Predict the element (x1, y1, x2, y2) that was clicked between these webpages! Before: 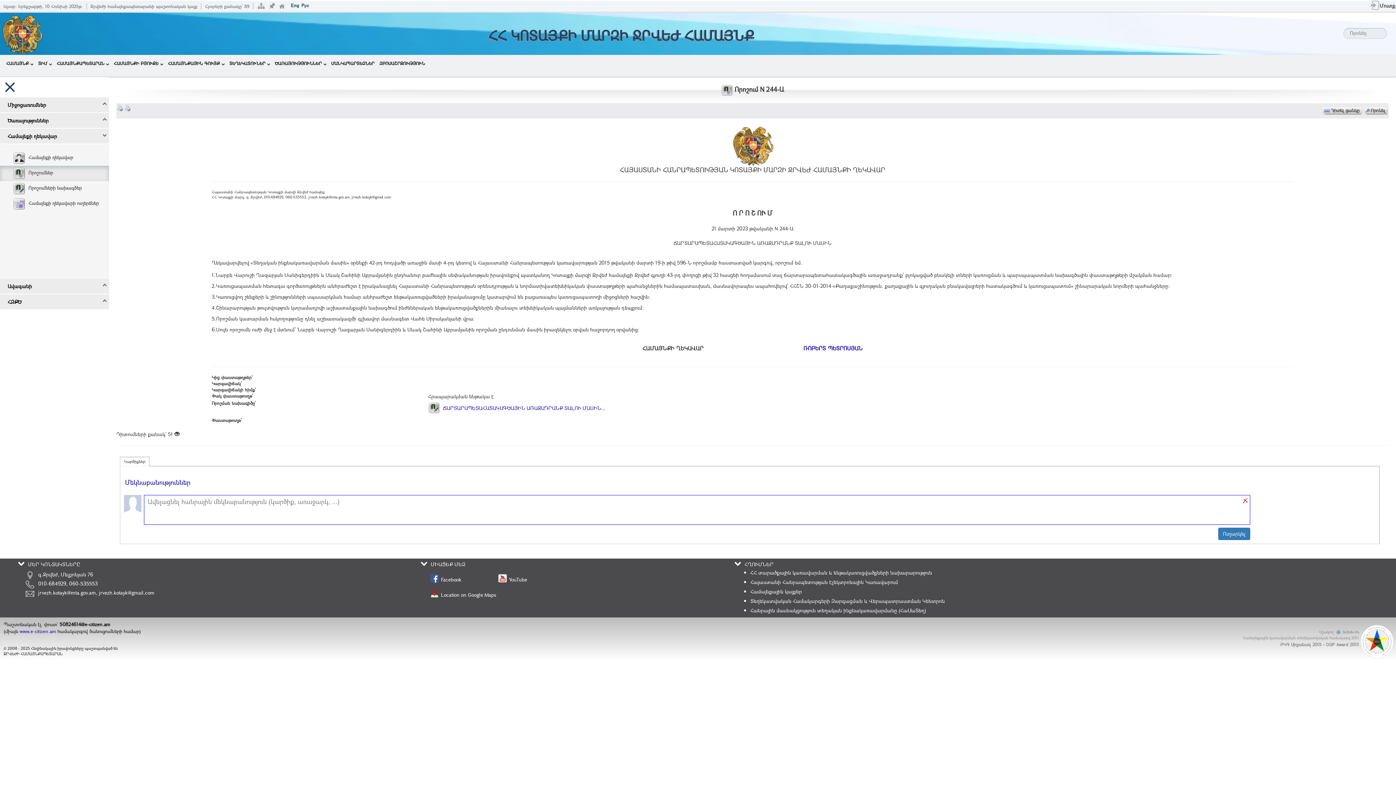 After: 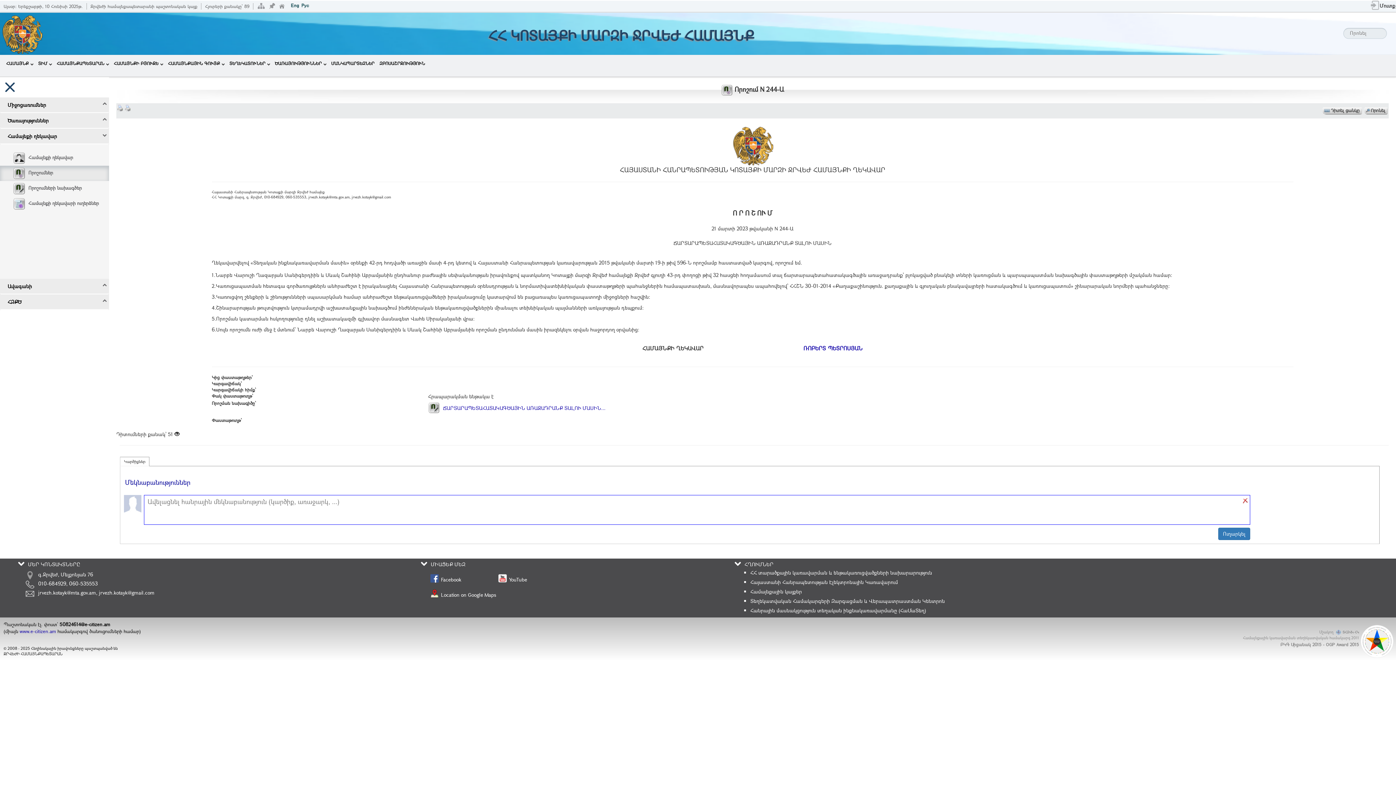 Action: label: ՀՀ տարածքային կառավարման և ենթակառուցվածքների նախարարություն bbox: (750, 569, 932, 576)